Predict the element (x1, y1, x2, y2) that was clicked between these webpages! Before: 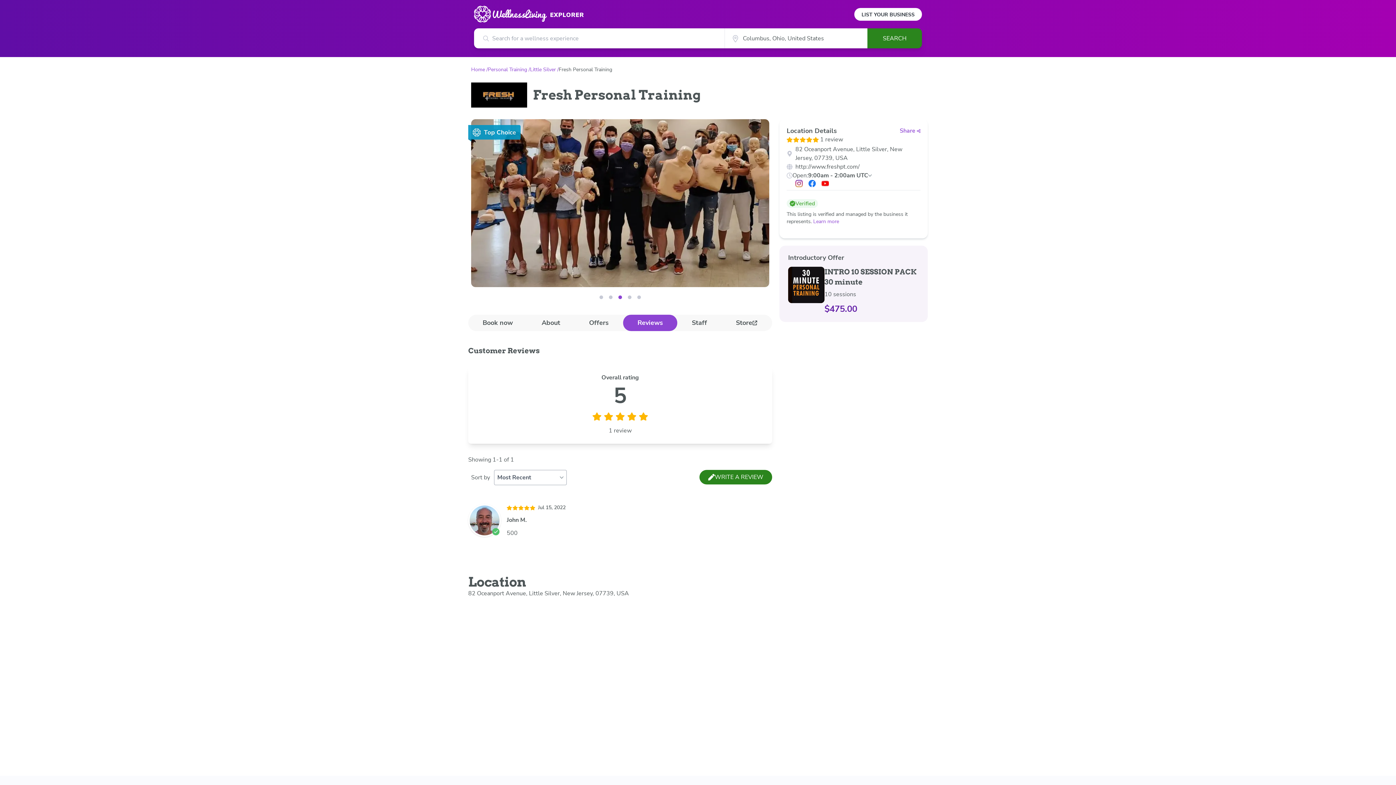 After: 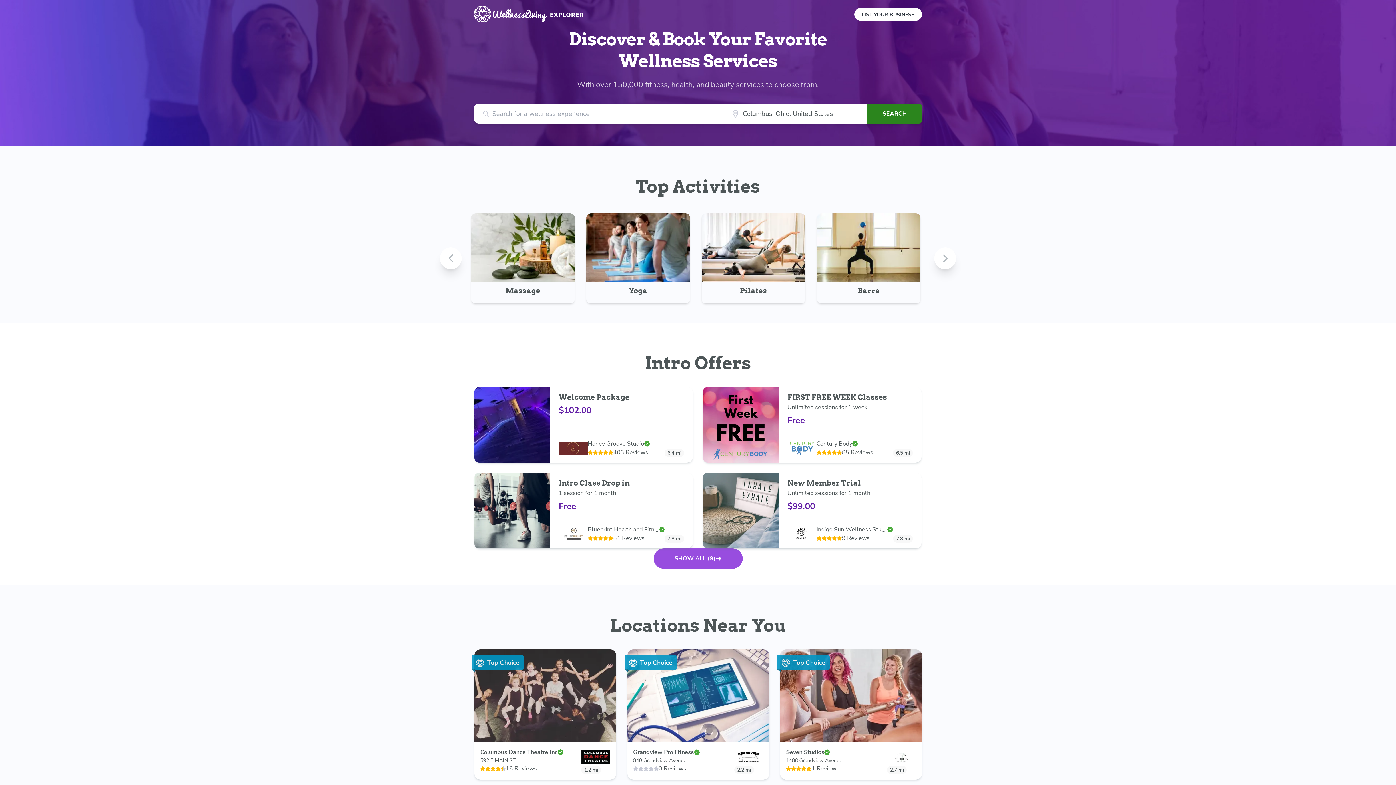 Action: label: Home bbox: (471, 66, 488, 73)